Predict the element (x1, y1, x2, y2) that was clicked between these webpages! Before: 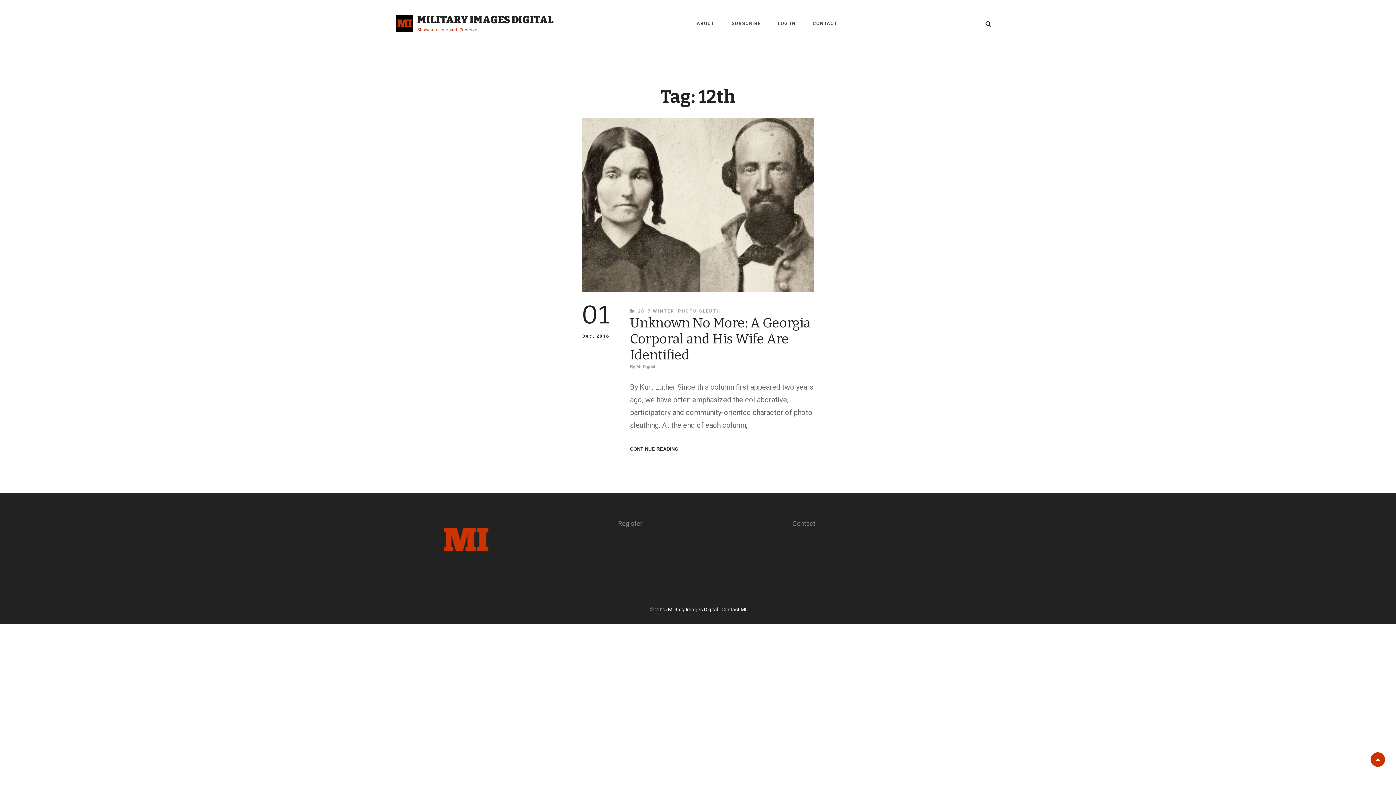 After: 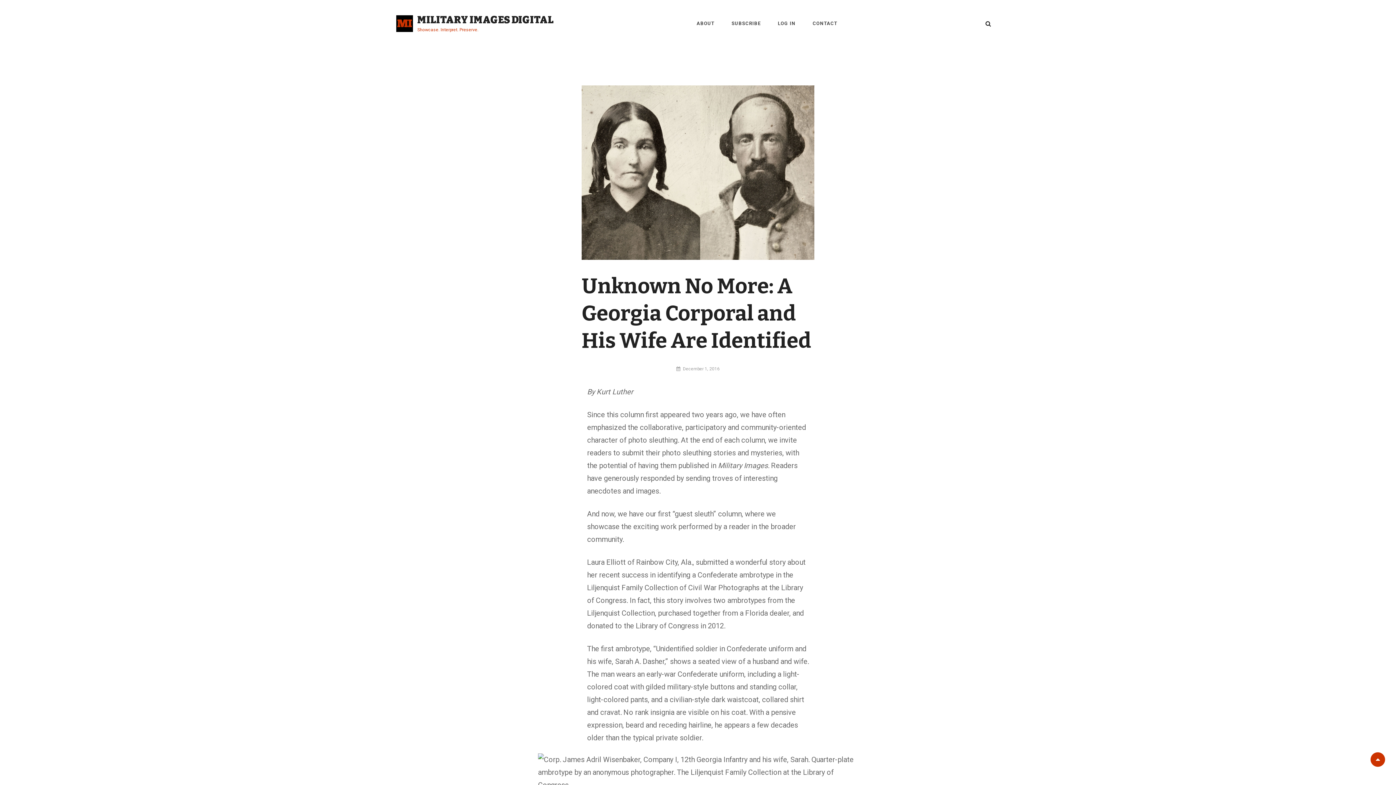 Action: label: Unknown No More: A Georgia Corporal and His Wife Are Identified bbox: (630, 315, 810, 363)